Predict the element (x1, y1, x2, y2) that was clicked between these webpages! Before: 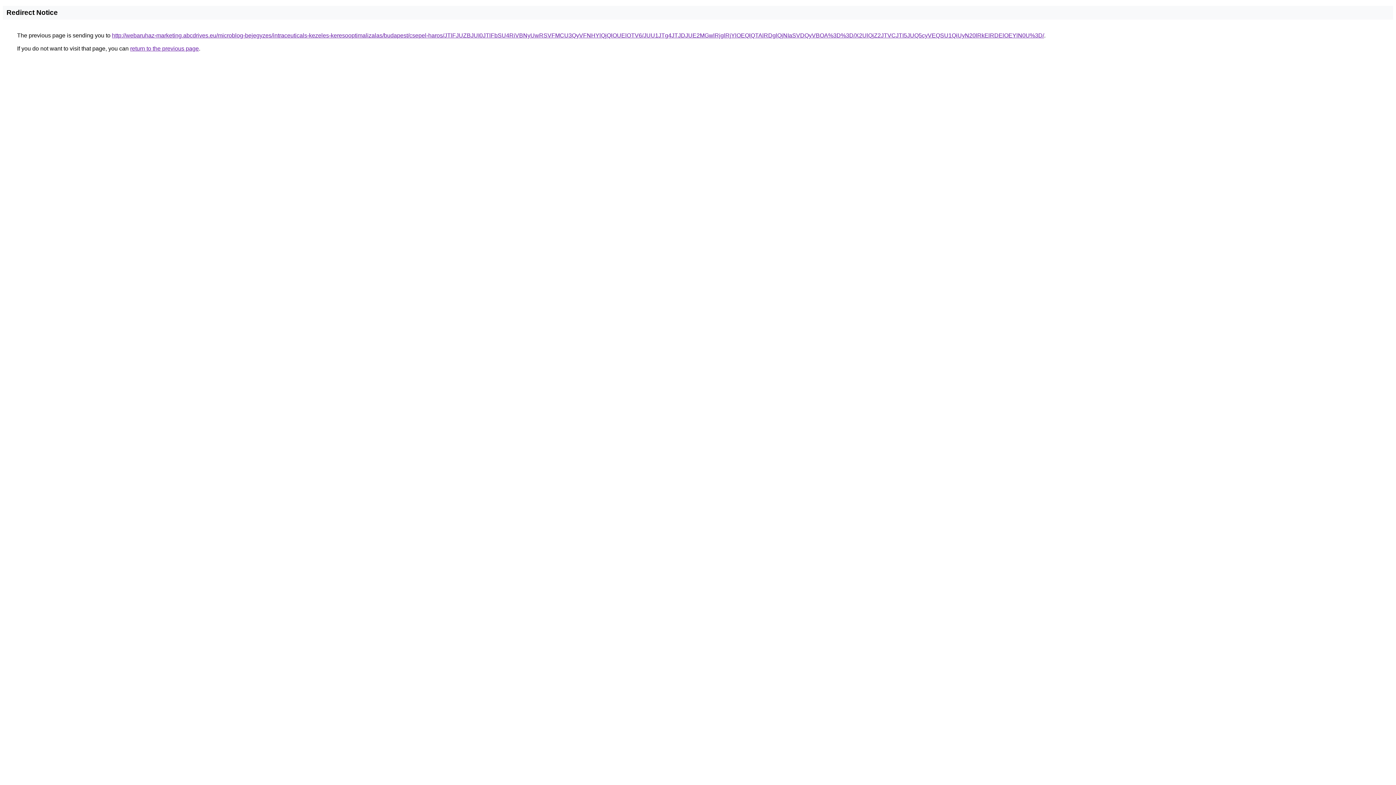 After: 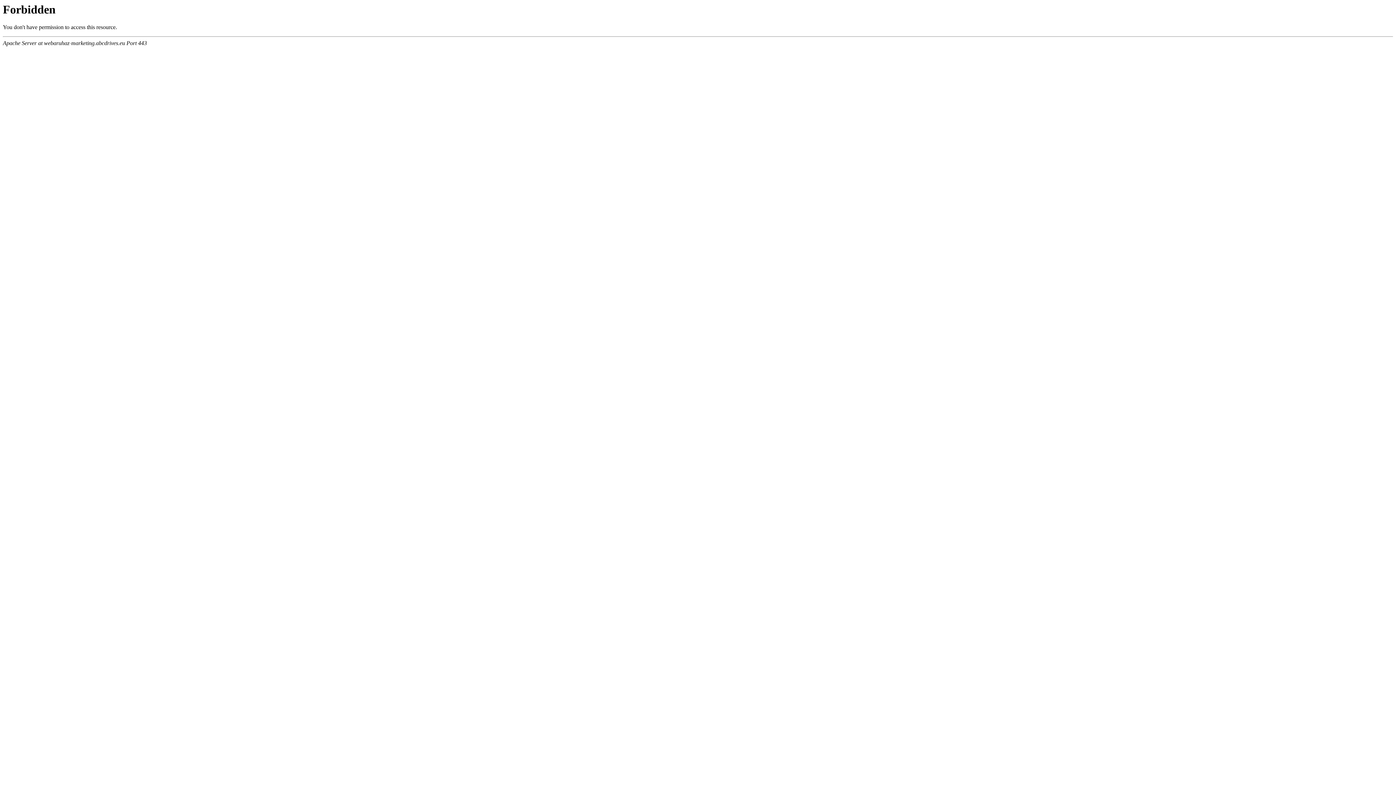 Action: label: http://webaruhaz-marketing.abcdrives.eu/microblog-bejegyzes/intraceuticals-kezeles-keresooptimalizalas/budapest/csepel-haros/JTlFJUZBJUI0JTlFbSU4RiVBNyUwRSVFMCU3QyVFNHYlQjQlOUElOTV6/JUU1JTg4JTJDJUE2MGwlRjglRjYlOEQlQTAlRDglQjNIaSVDQyVBOA%3D%3D/X2UlQjZ2JTVCJTI5JUQ5cyVEQSU1QiUyN20lRkElRDElOEYlN0U%3D/ bbox: (112, 32, 1044, 38)